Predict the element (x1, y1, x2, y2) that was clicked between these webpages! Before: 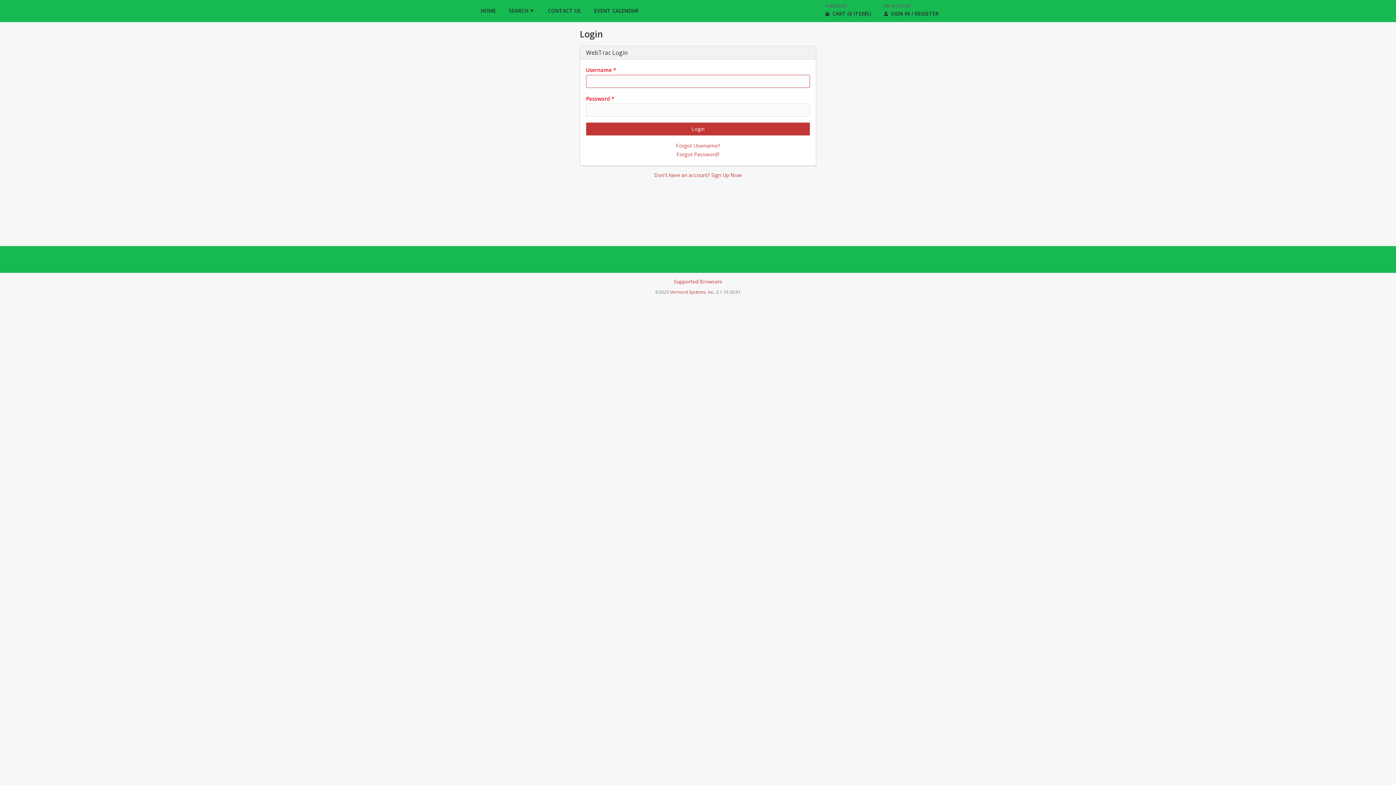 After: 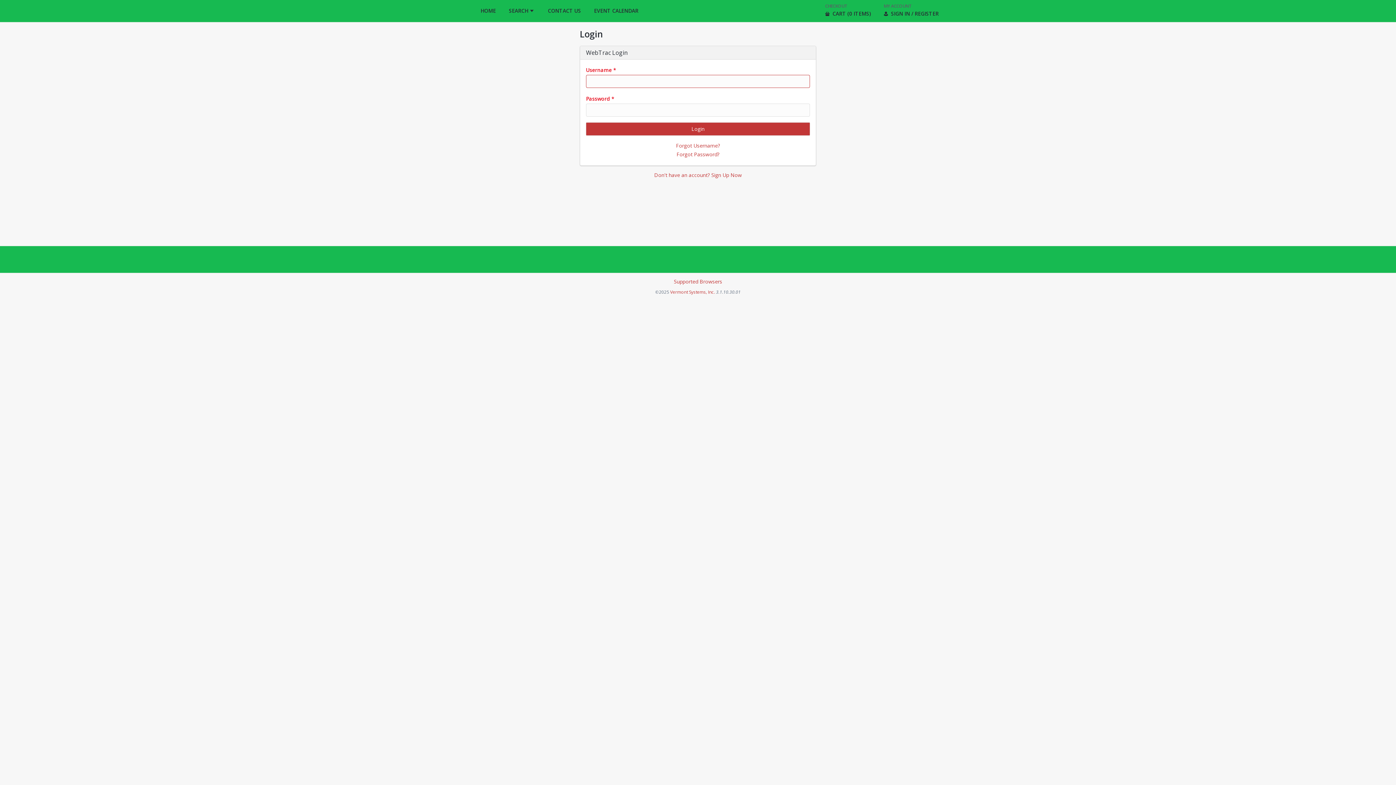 Action: label: MY ACCOUNT
SIGN IN / REGISTER bbox: (877, 0, 945, 21)